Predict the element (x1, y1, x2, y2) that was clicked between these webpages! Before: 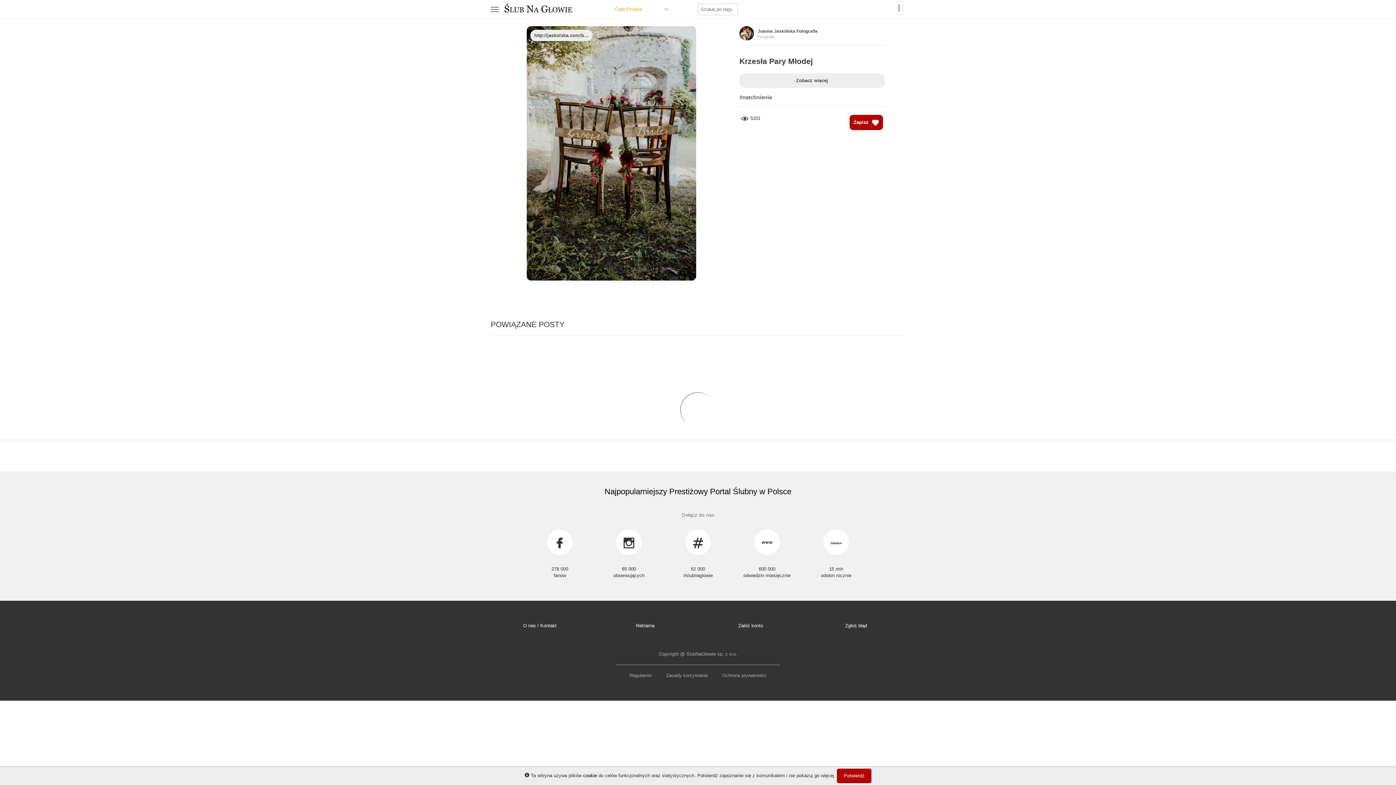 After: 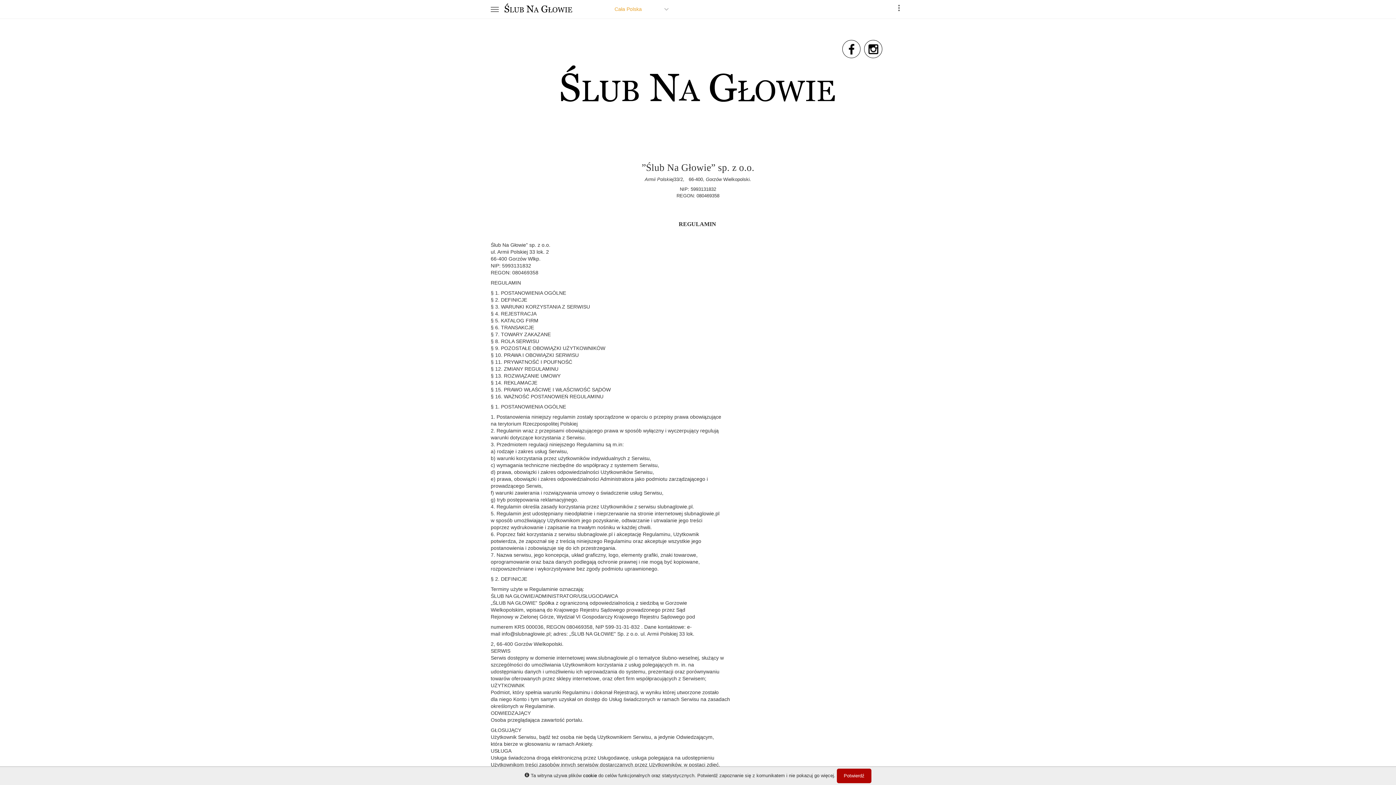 Action: bbox: (622, 669, 659, 682) label: Regulamin